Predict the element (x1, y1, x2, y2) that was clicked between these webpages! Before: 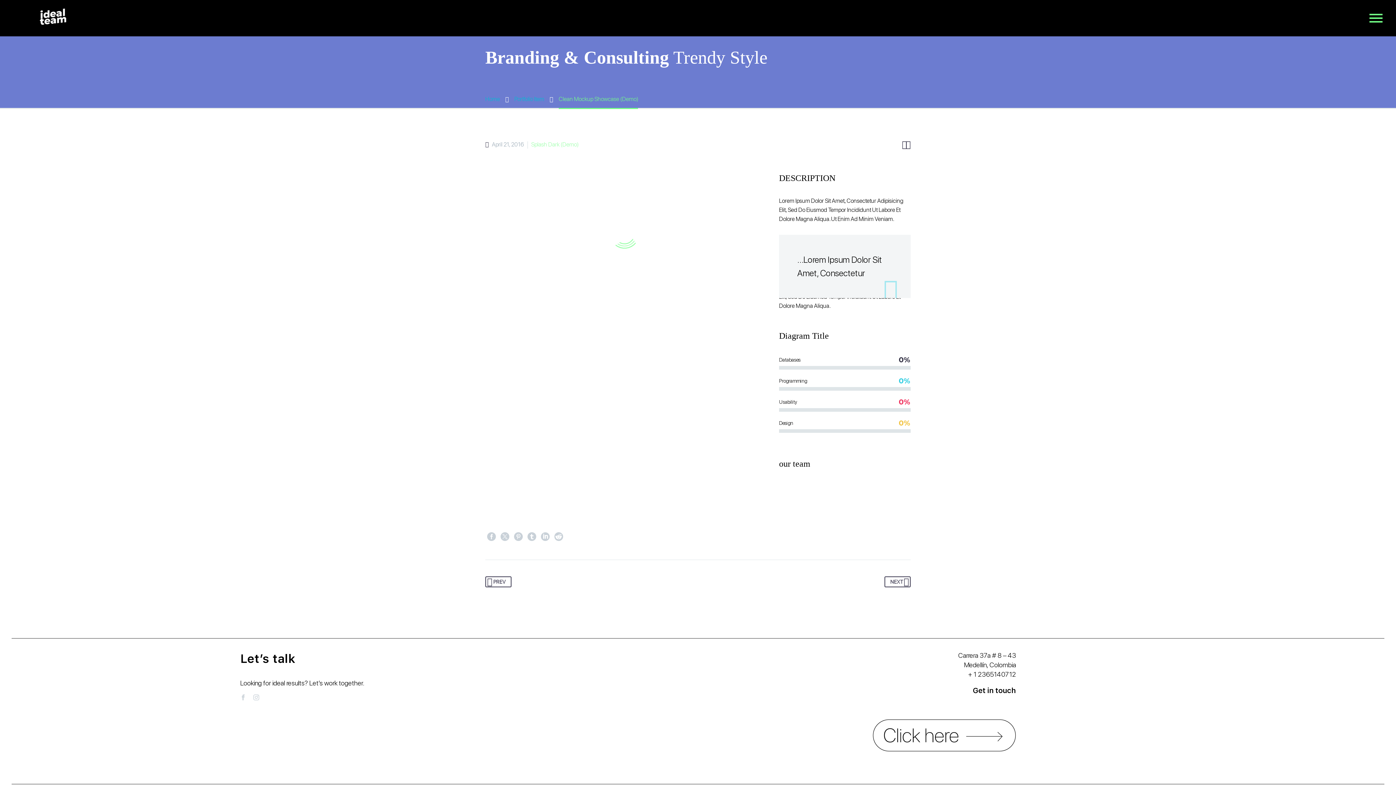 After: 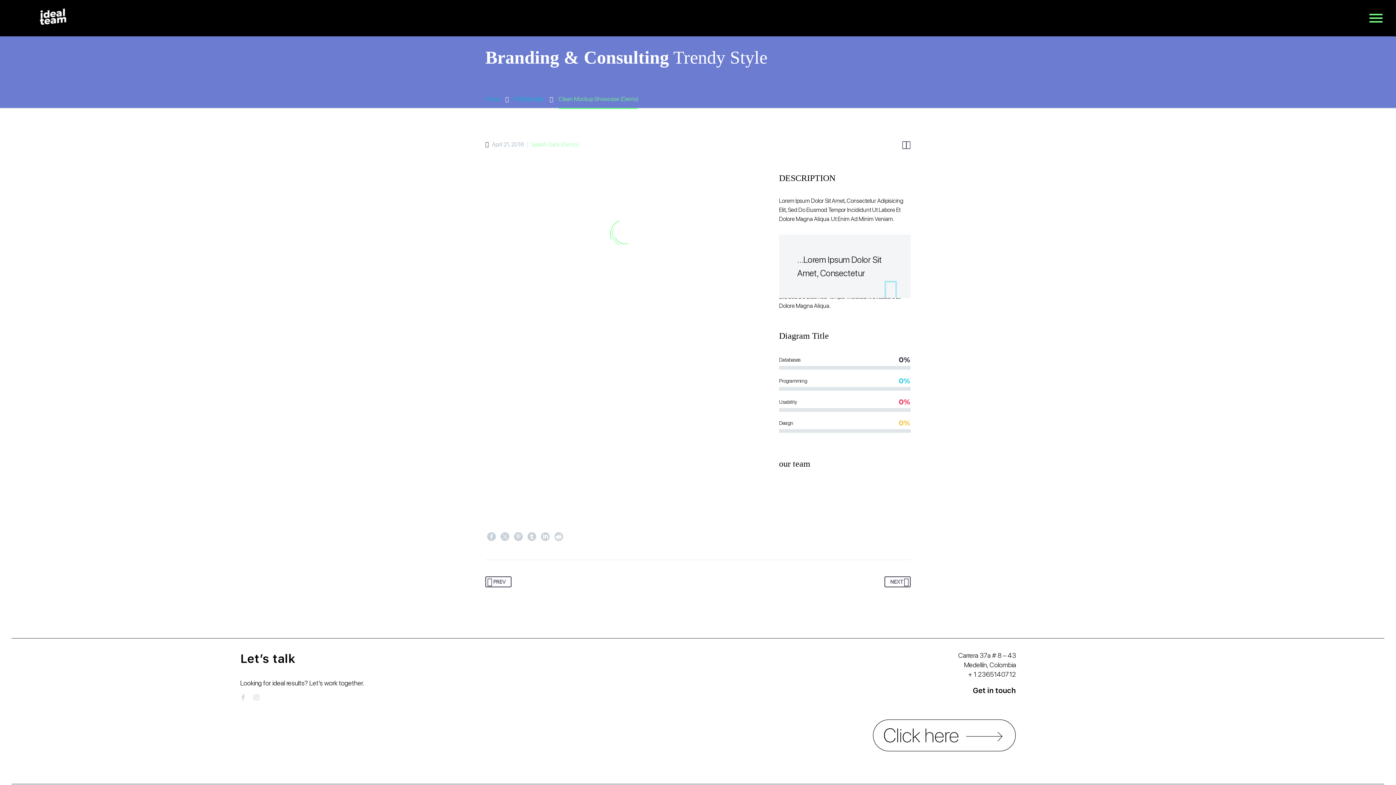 Action: bbox: (514, 532, 522, 541)